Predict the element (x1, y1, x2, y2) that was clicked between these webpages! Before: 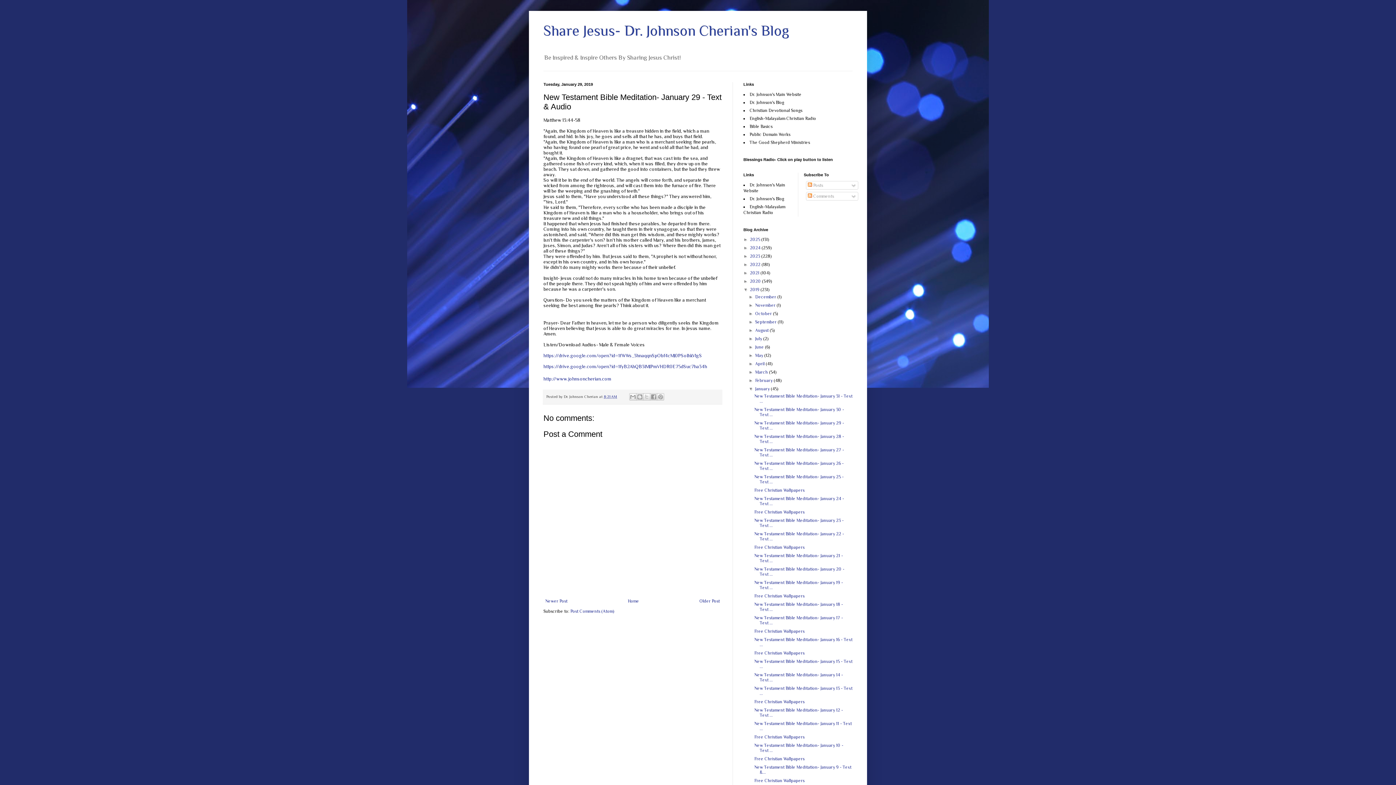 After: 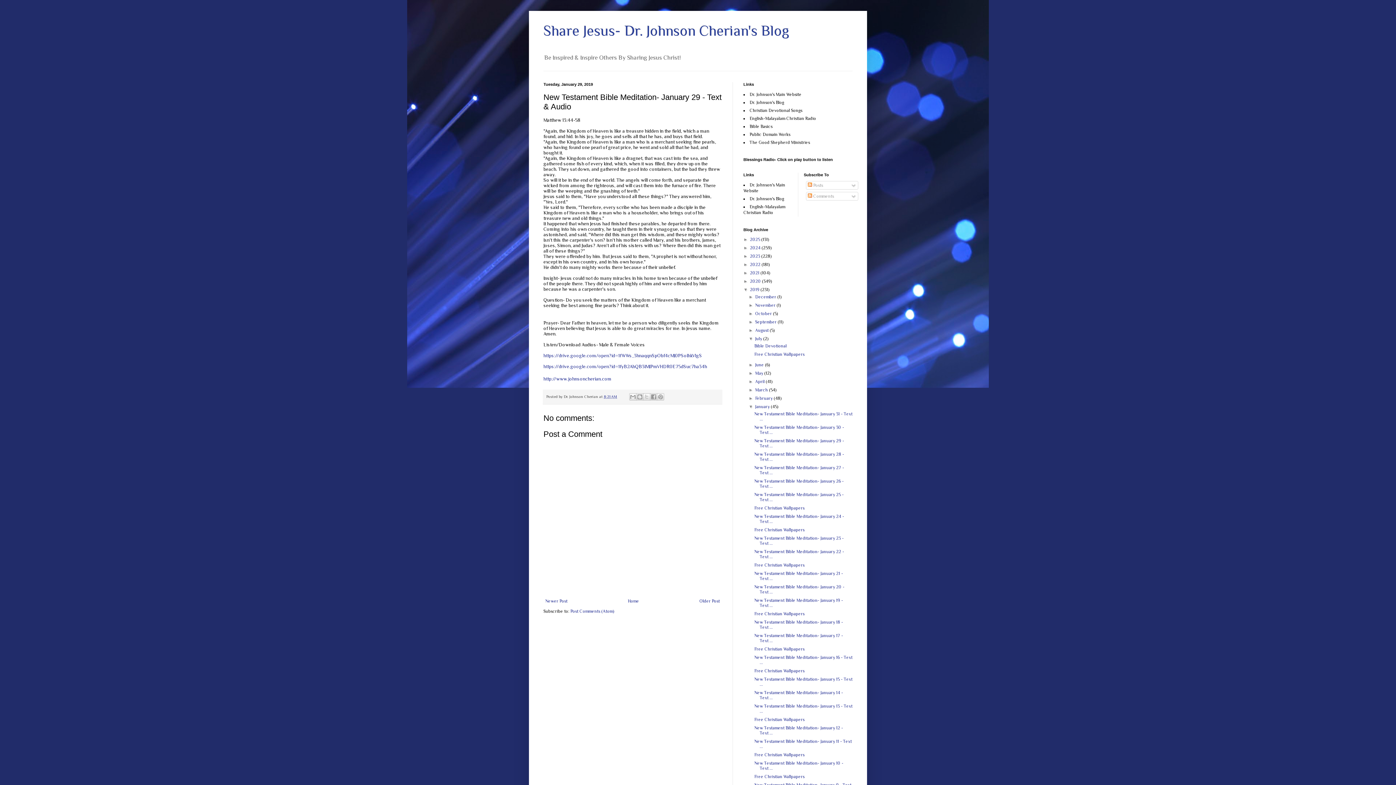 Action: label: ►   bbox: (748, 336, 755, 341)